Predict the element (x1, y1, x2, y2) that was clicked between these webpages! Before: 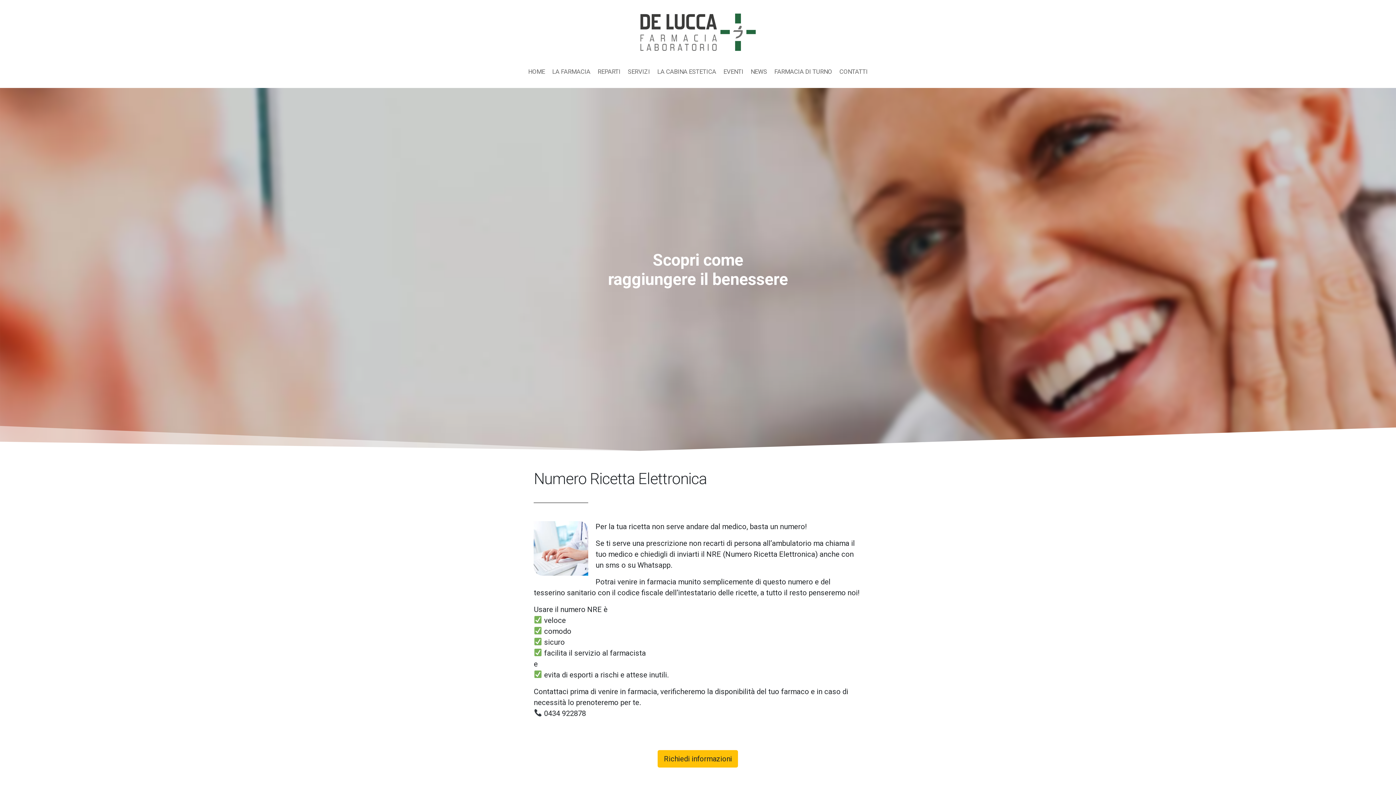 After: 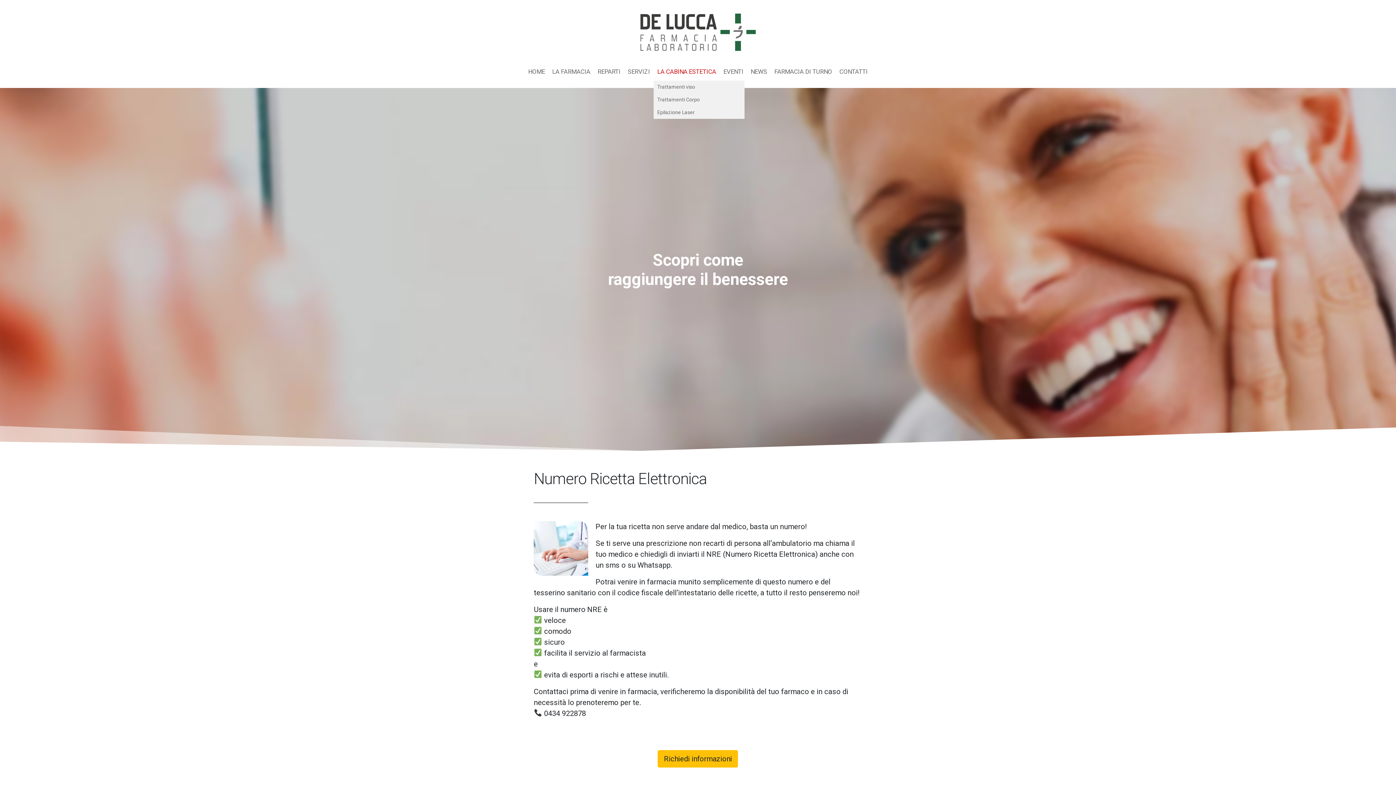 Action: label: LA CABINA ESTETICA bbox: (653, 62, 720, 80)